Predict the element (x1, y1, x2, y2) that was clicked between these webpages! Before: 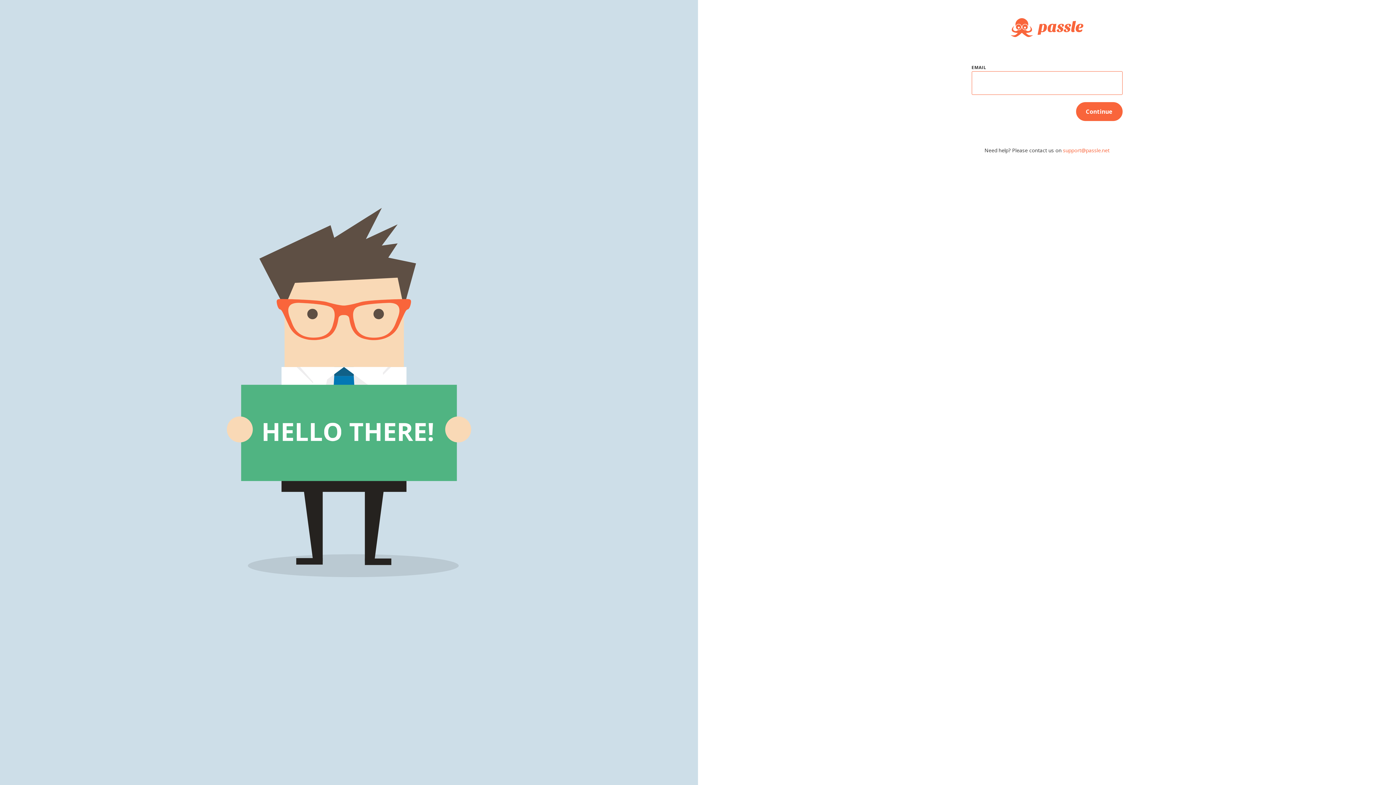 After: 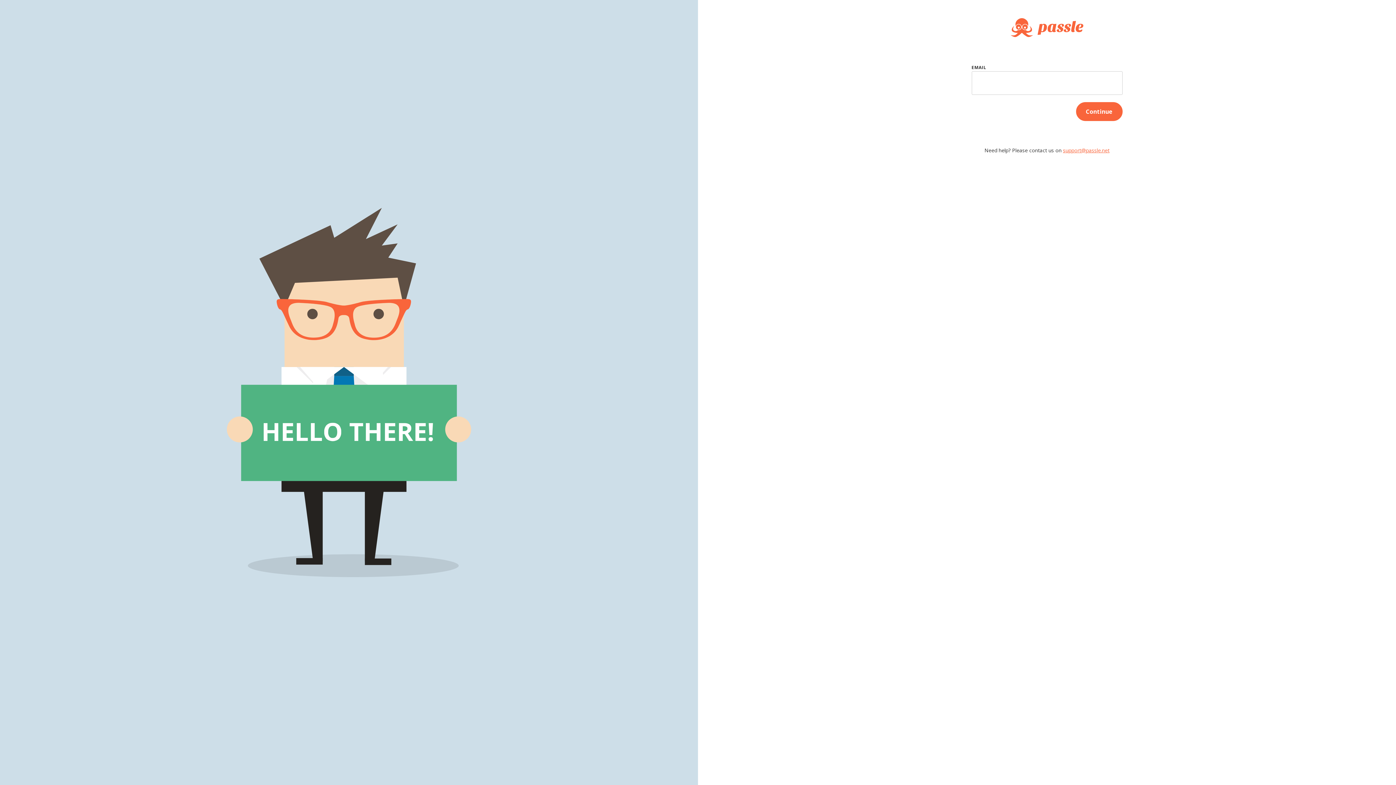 Action: bbox: (1063, 146, 1109, 153) label: support@passle.net